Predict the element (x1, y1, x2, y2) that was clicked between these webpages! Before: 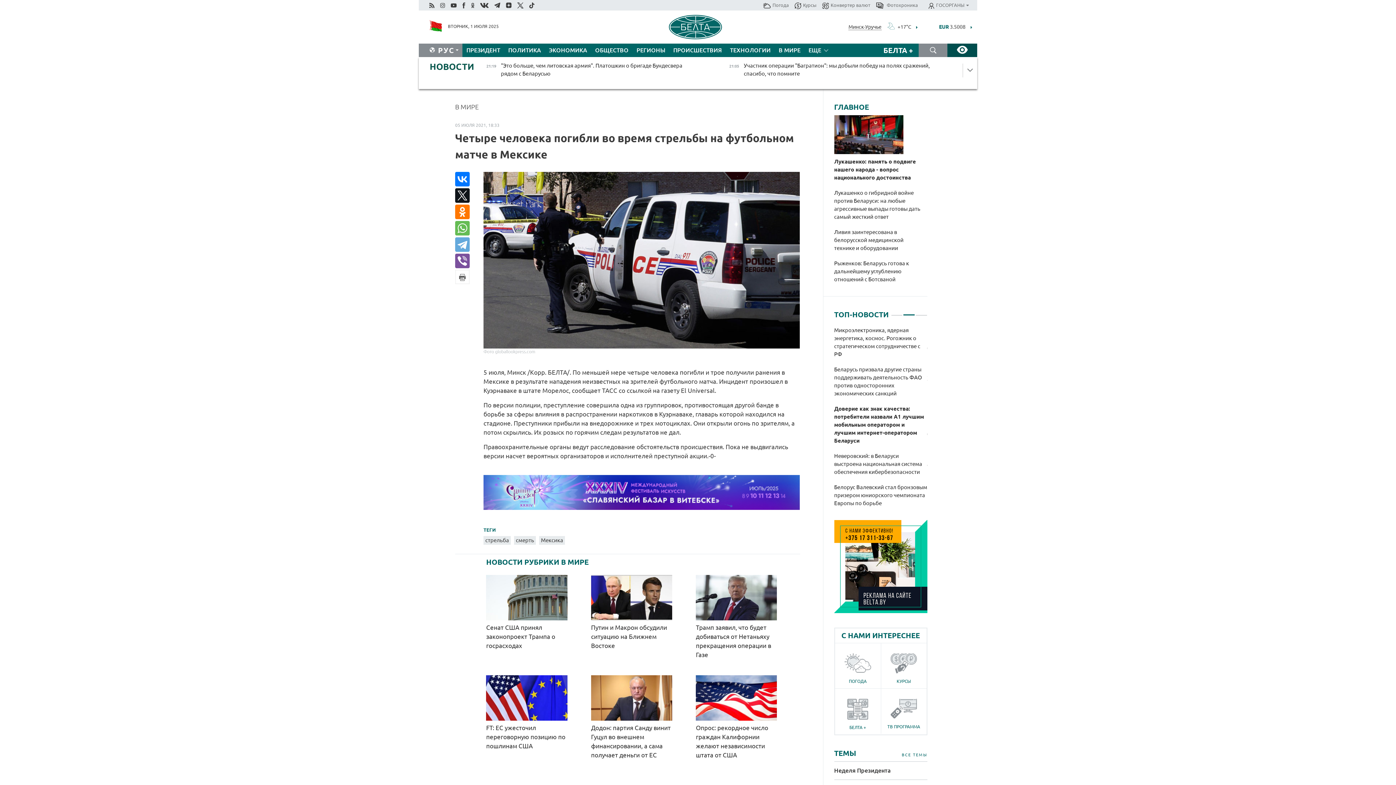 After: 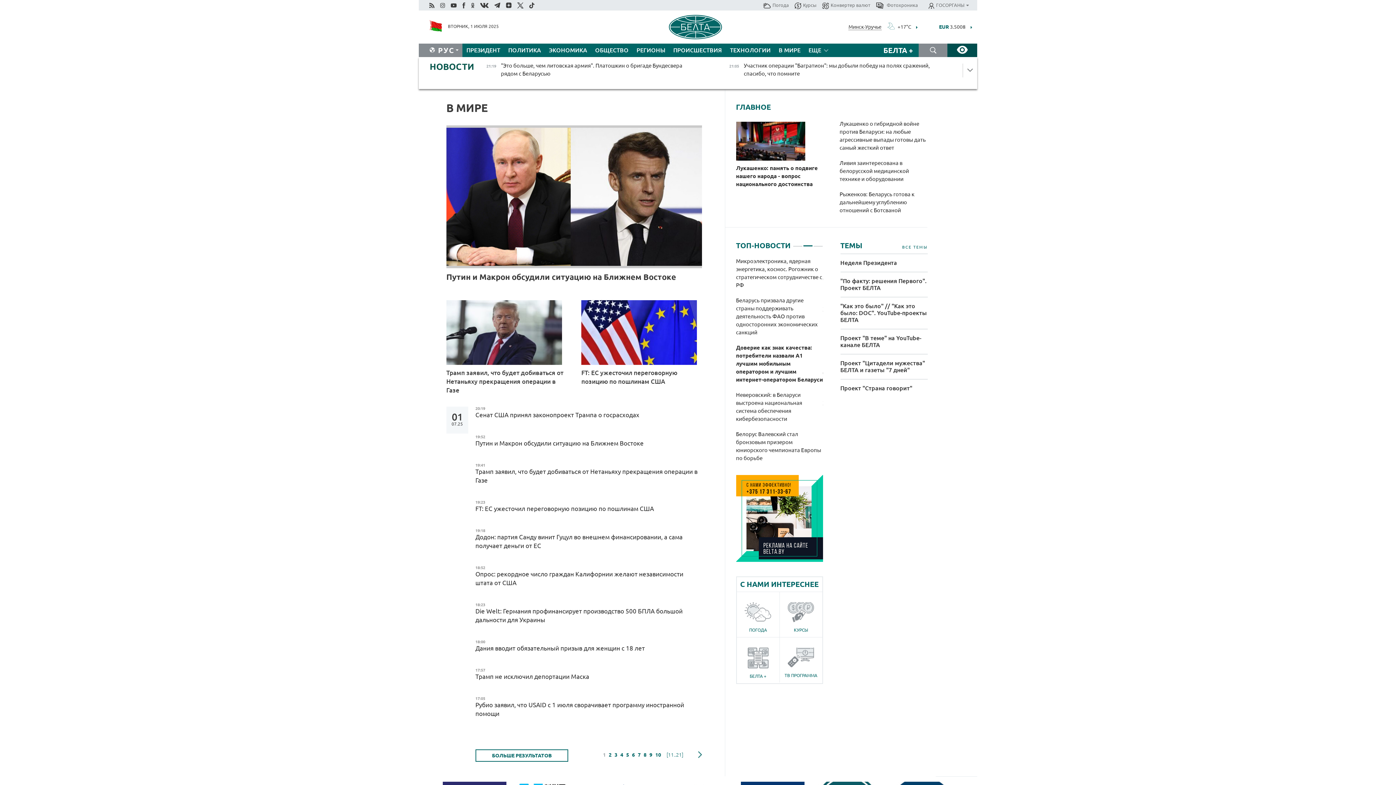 Action: label: В МИРЕ bbox: (774, 43, 804, 57)